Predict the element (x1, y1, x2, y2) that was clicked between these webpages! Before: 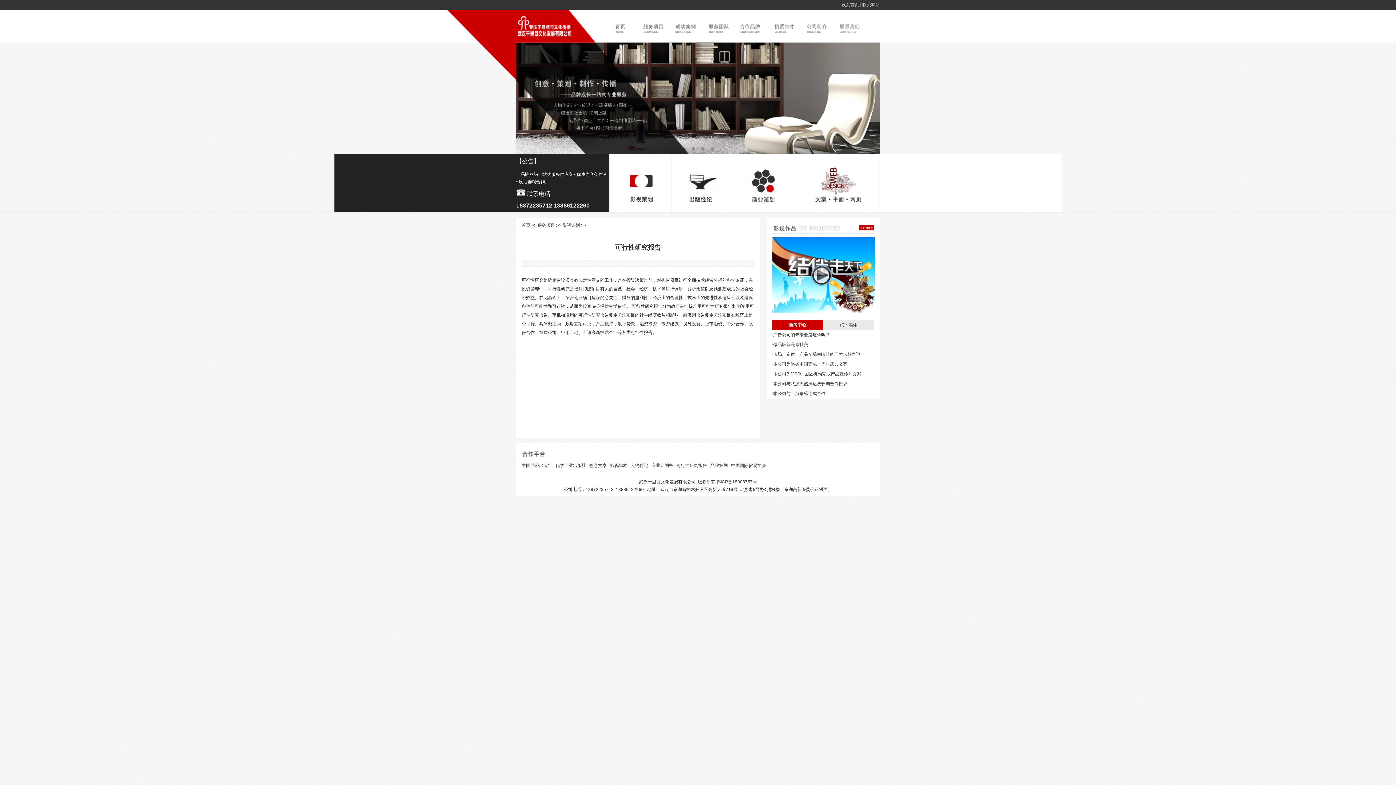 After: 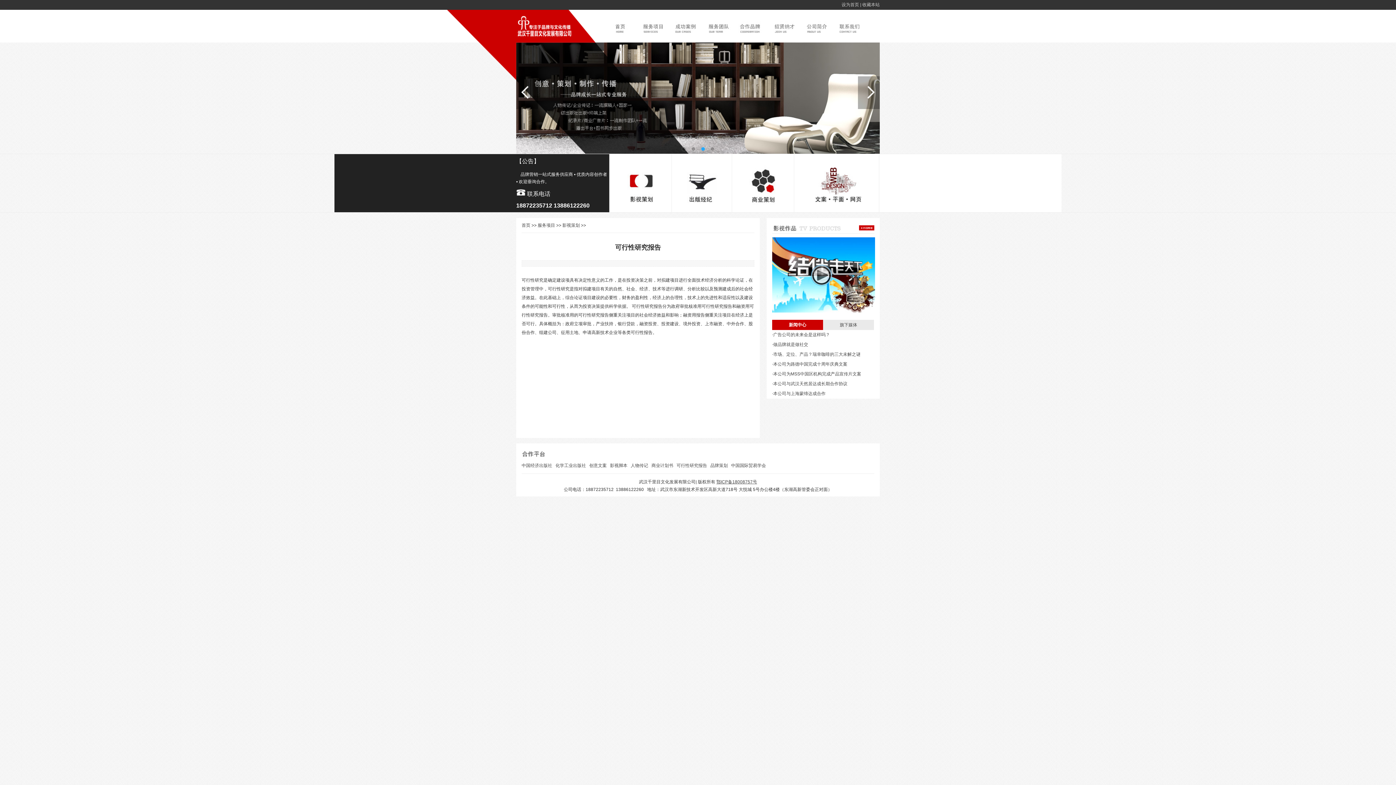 Action: bbox: (700, 146, 705, 152) label: 3